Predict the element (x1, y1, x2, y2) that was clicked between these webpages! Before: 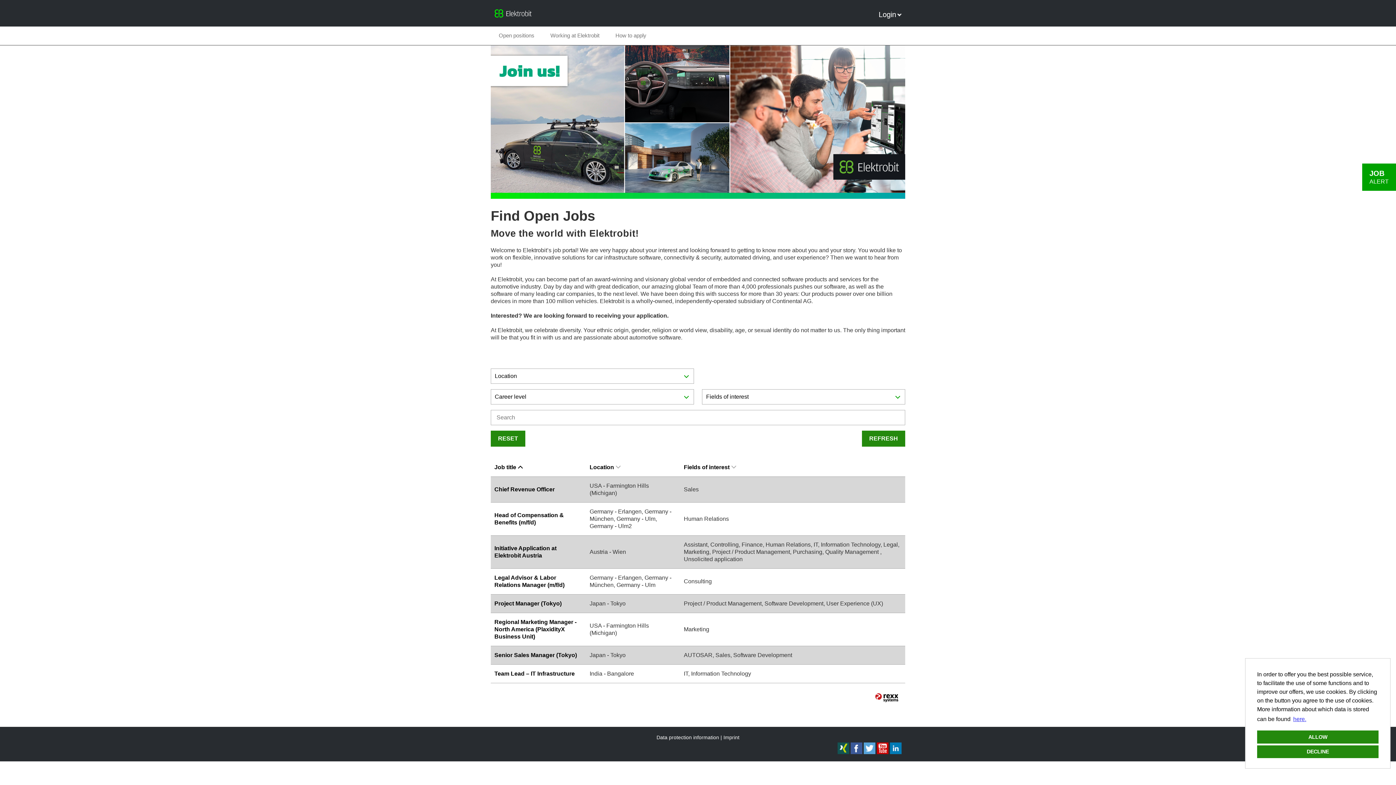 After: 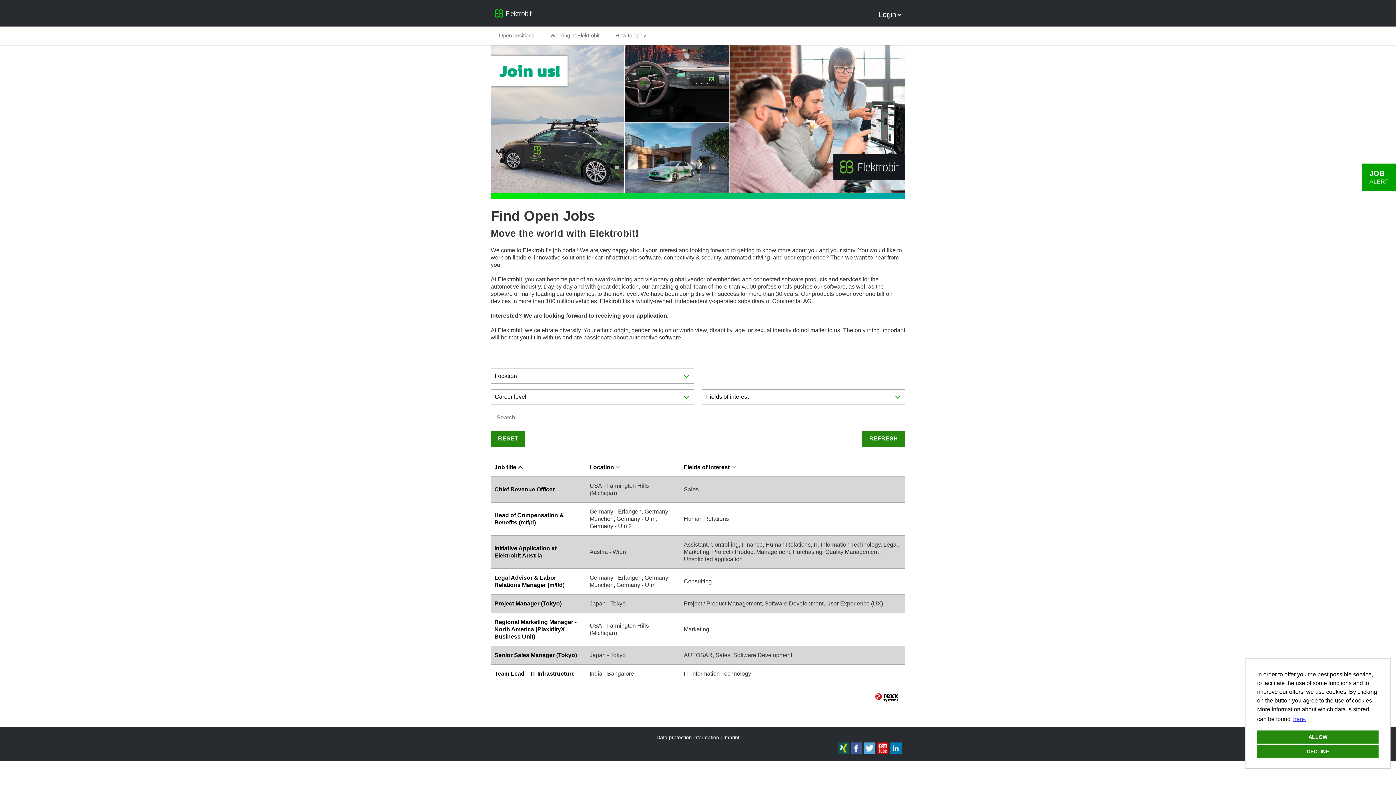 Action: label: How to apply bbox: (607, 26, 654, 45)